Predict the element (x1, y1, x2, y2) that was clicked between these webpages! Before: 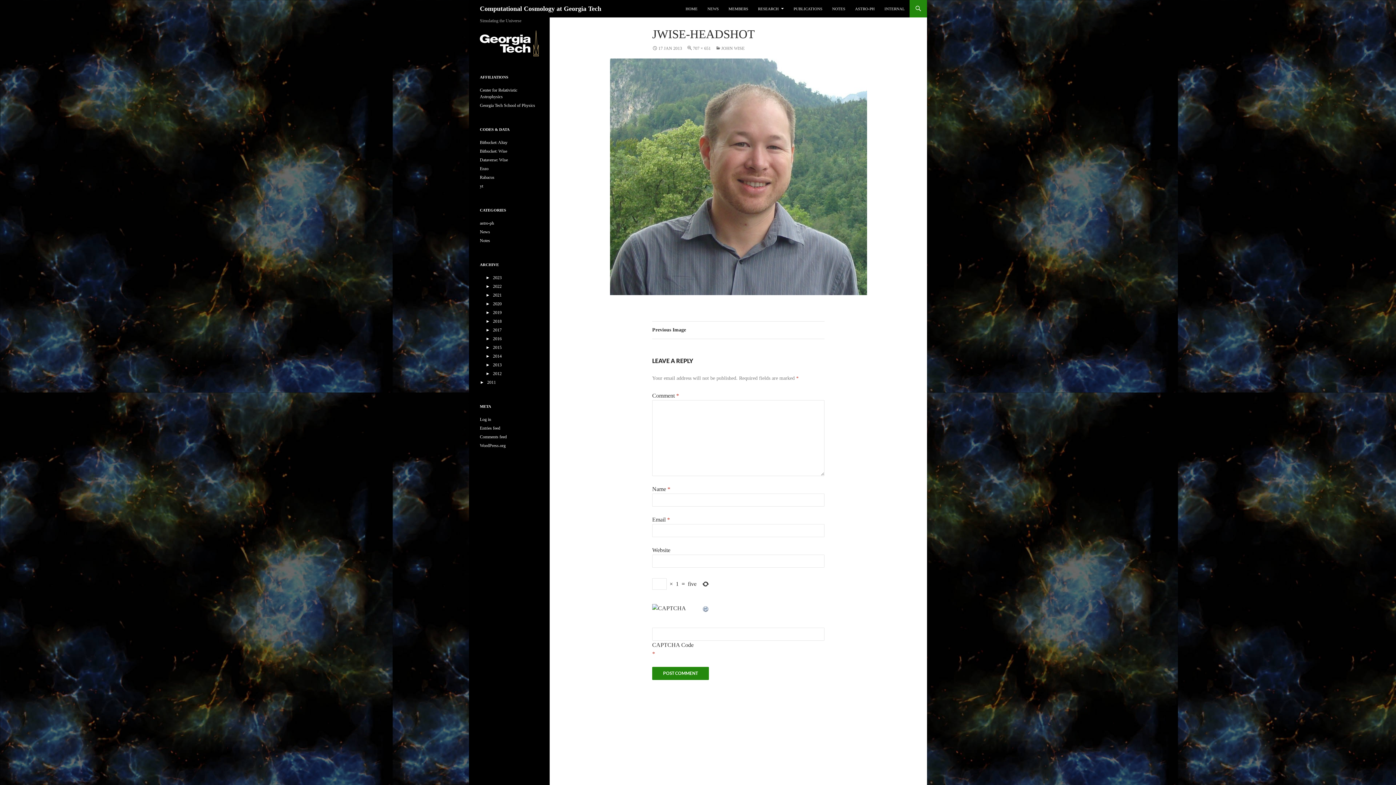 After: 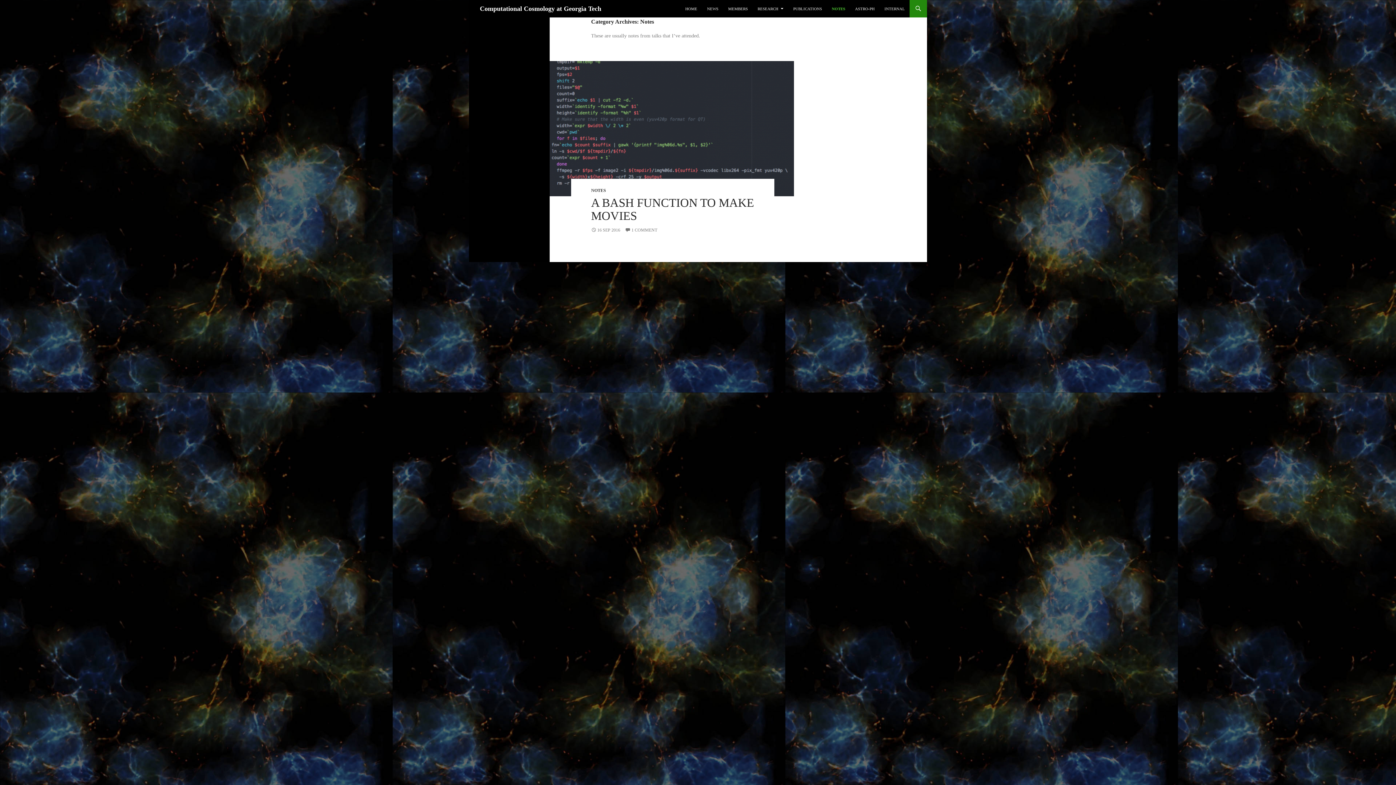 Action: bbox: (480, 238, 490, 243) label: Notes